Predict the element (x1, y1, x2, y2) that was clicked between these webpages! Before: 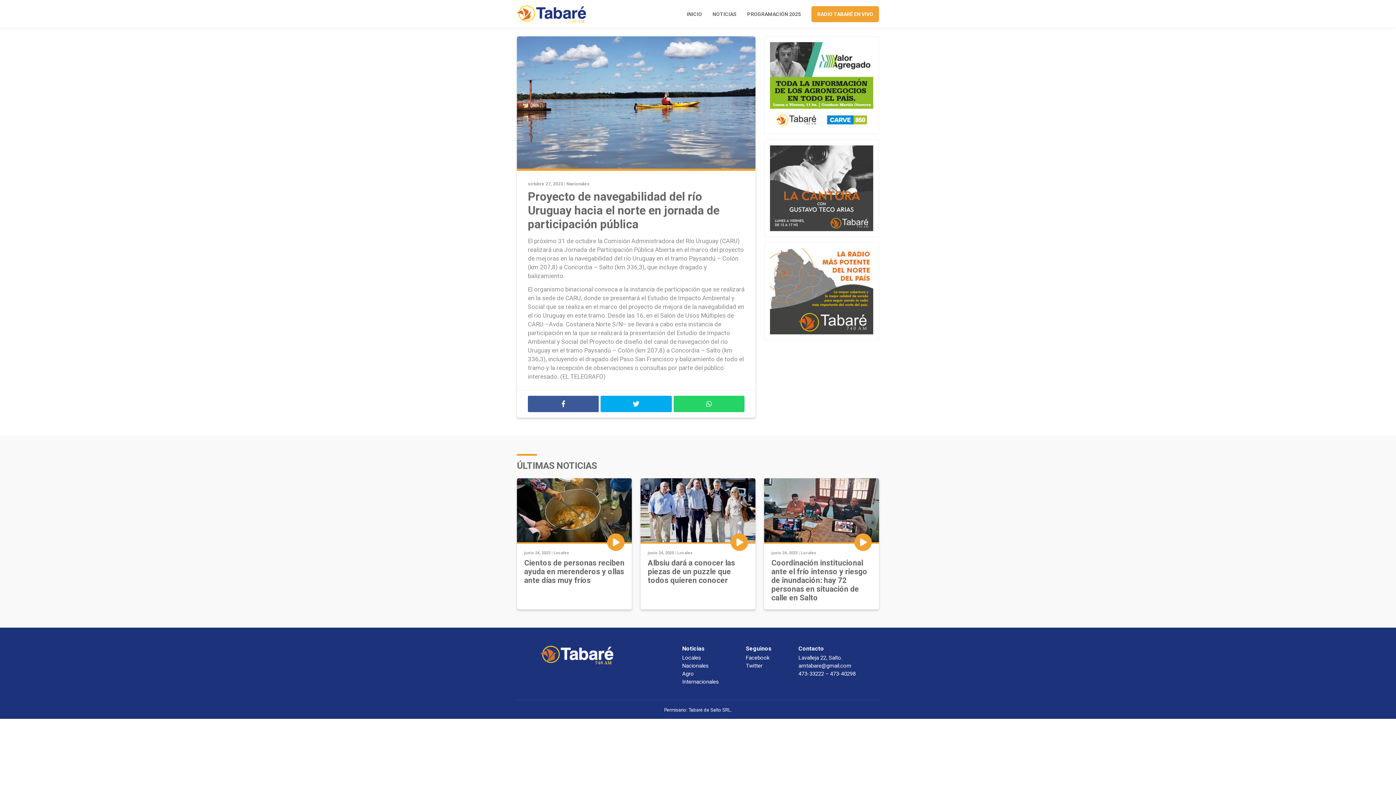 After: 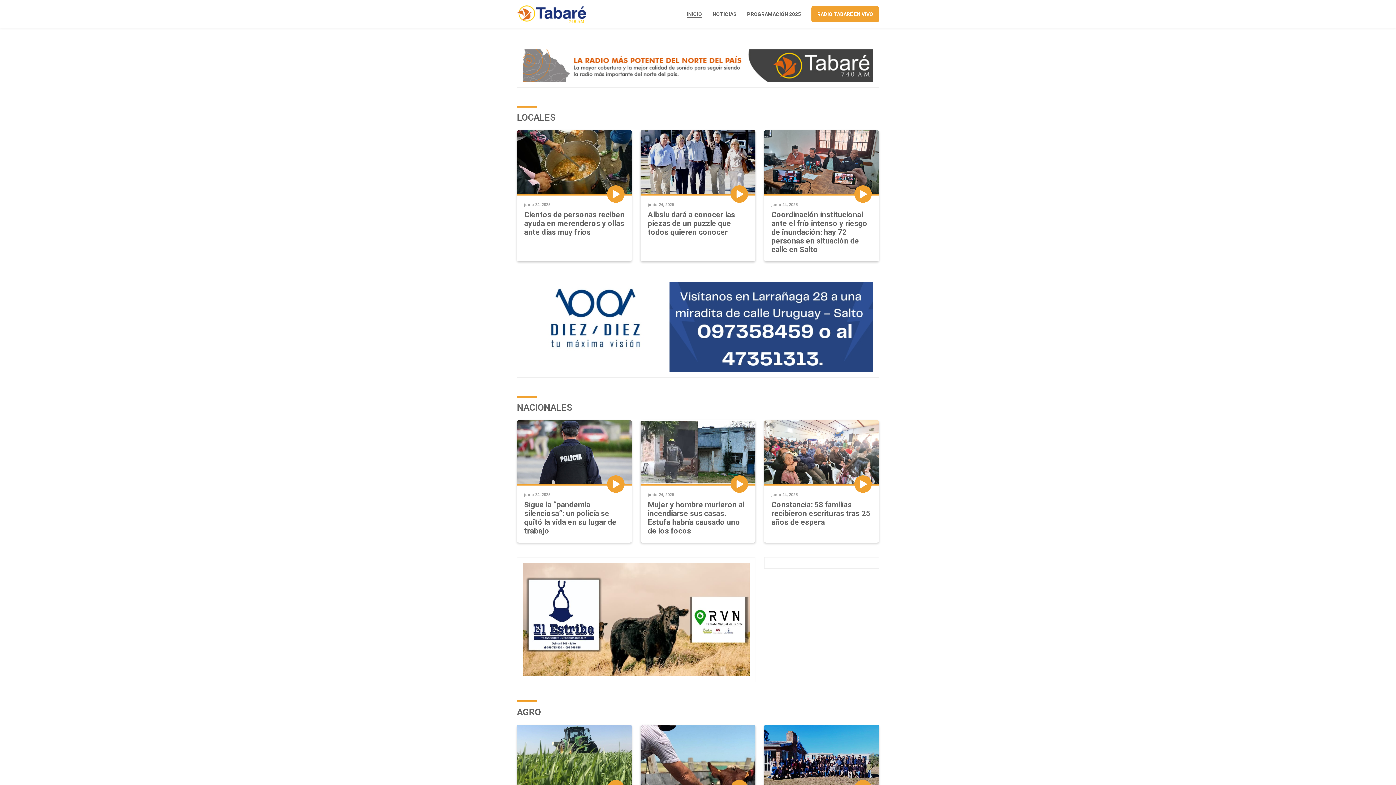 Action: bbox: (540, 646, 655, 664)